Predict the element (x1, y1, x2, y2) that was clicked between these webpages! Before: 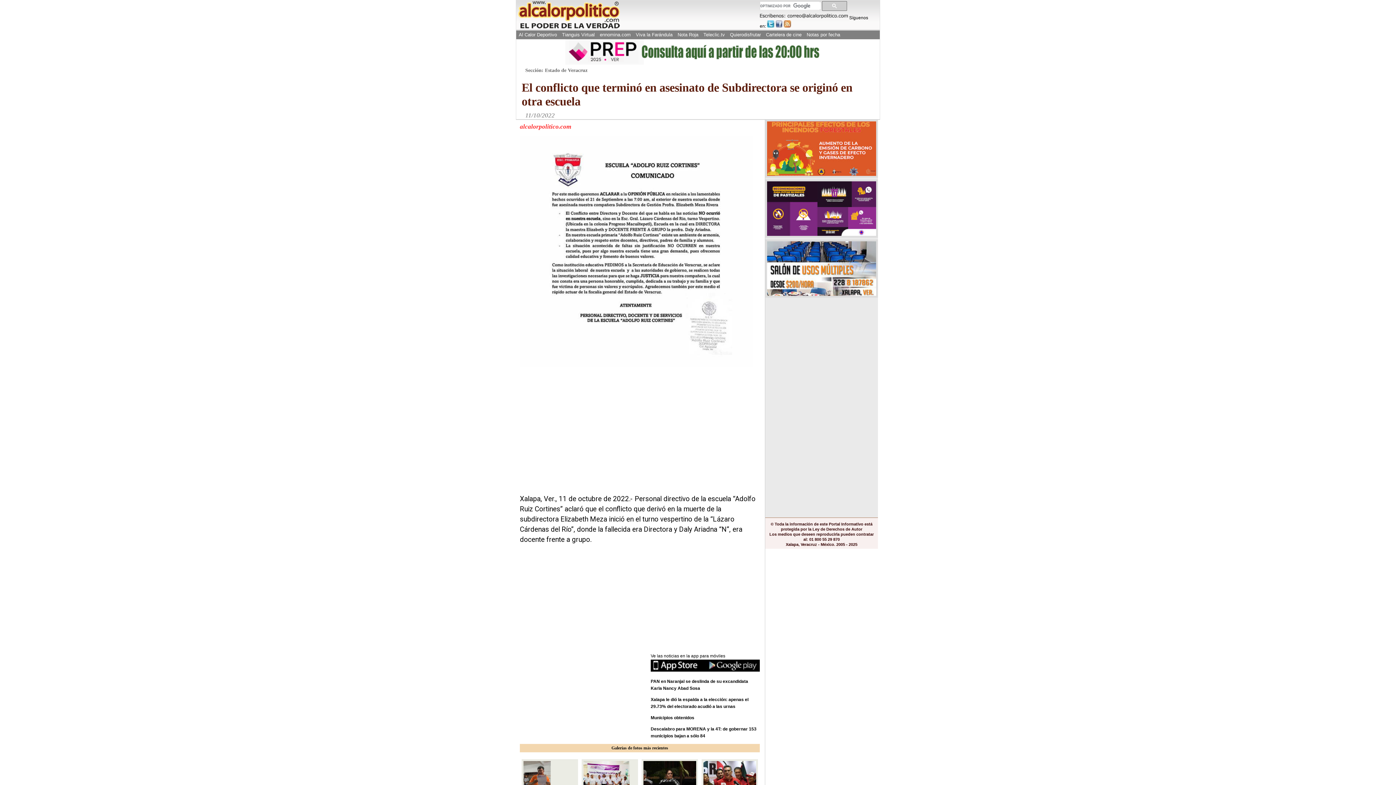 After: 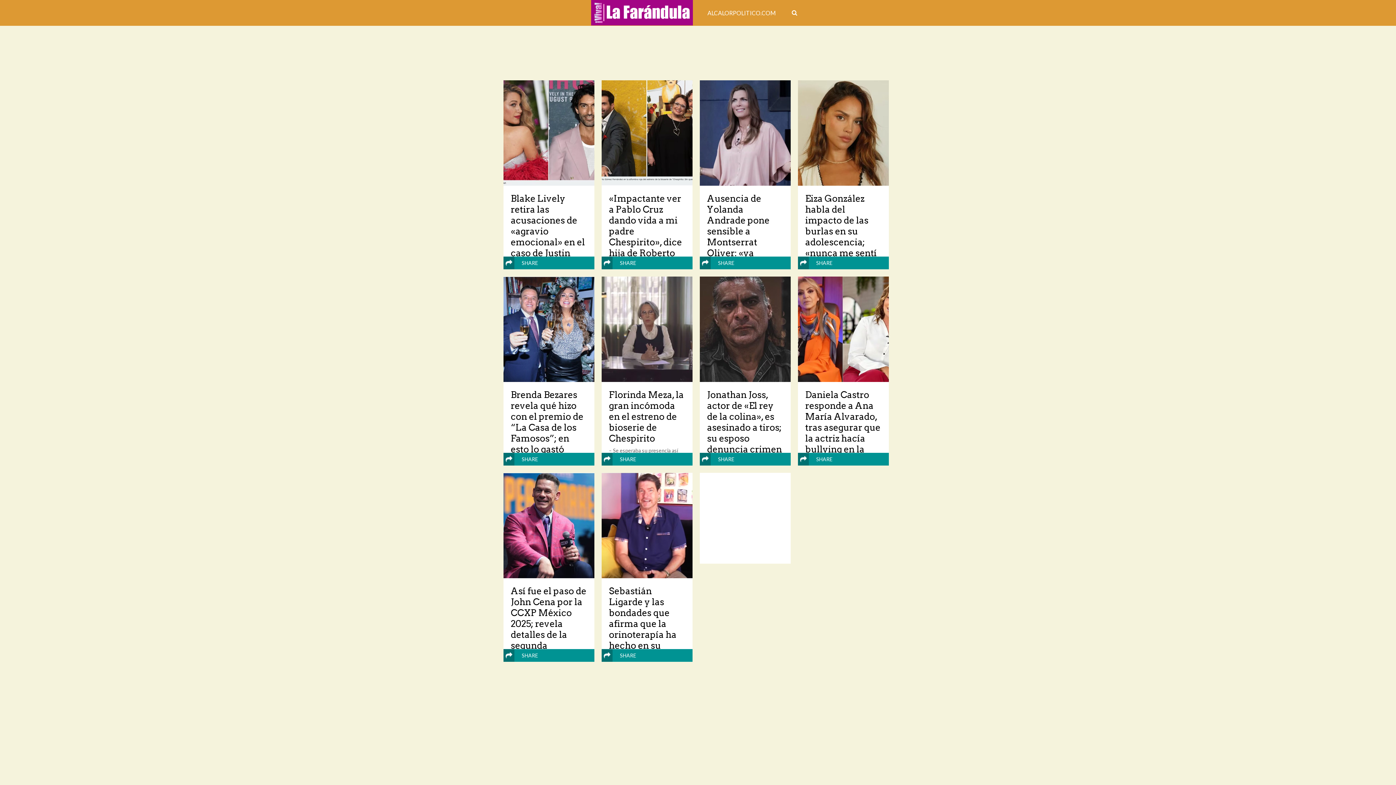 Action: bbox: (634, 30, 674, 39) label: Viva la Farándula